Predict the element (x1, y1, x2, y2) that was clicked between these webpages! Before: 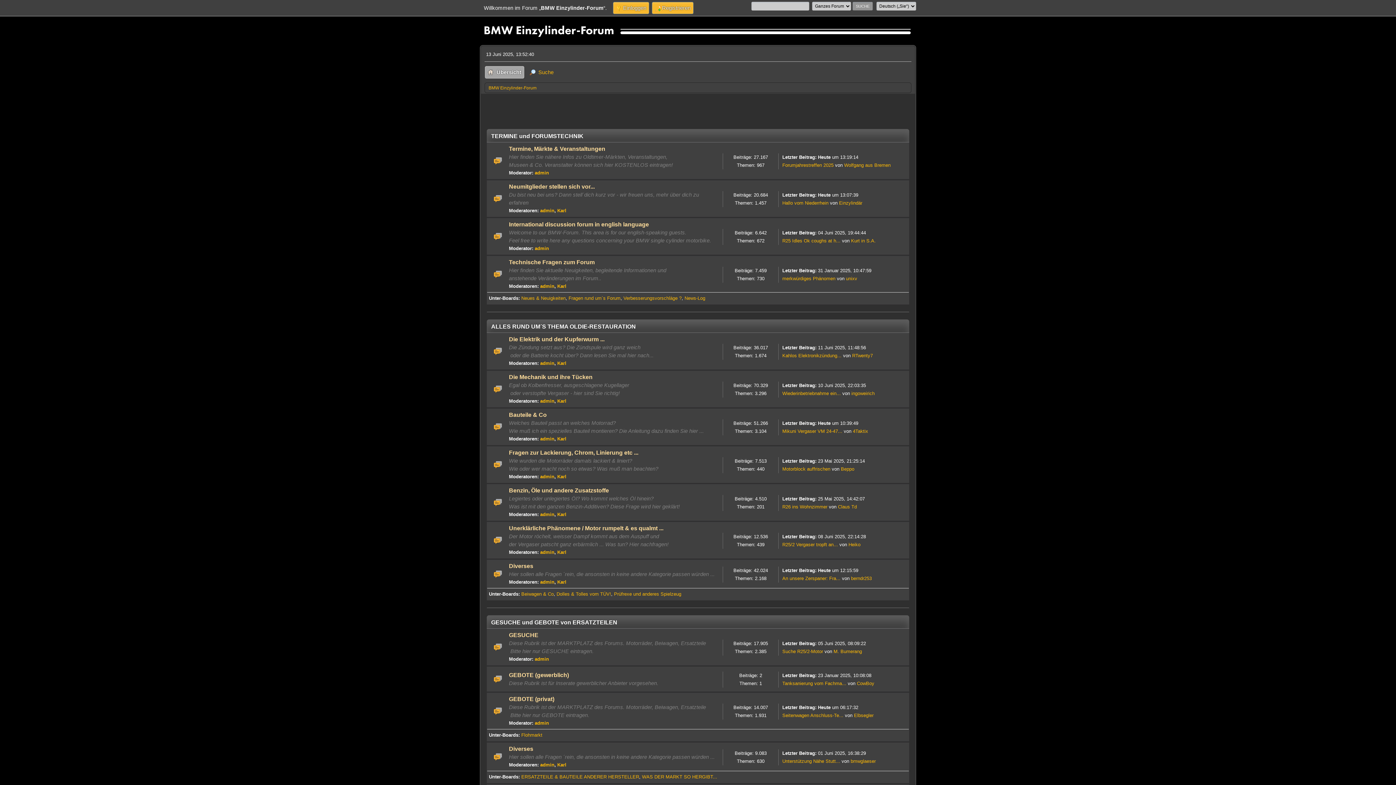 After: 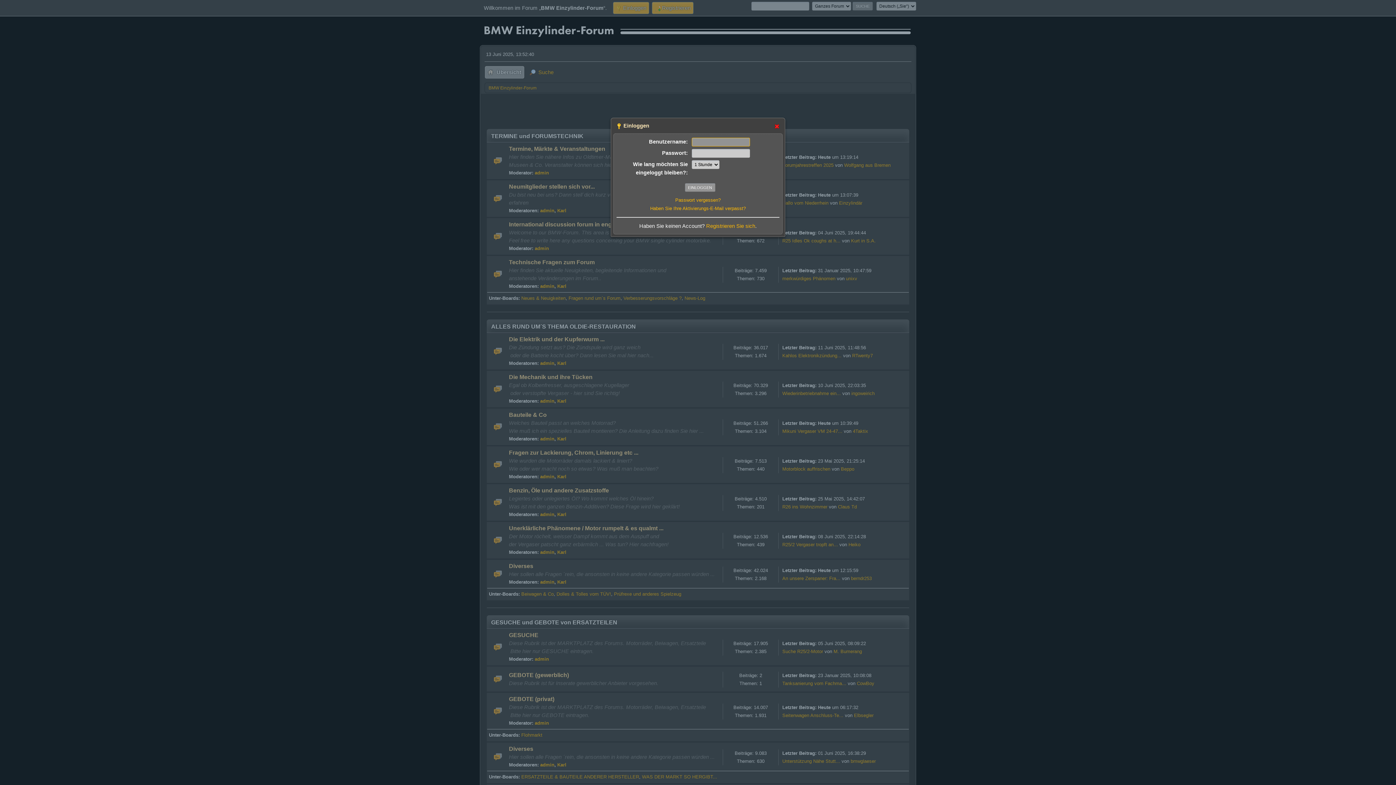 Action: bbox: (613, 1, 649, 14) label:  Einloggen